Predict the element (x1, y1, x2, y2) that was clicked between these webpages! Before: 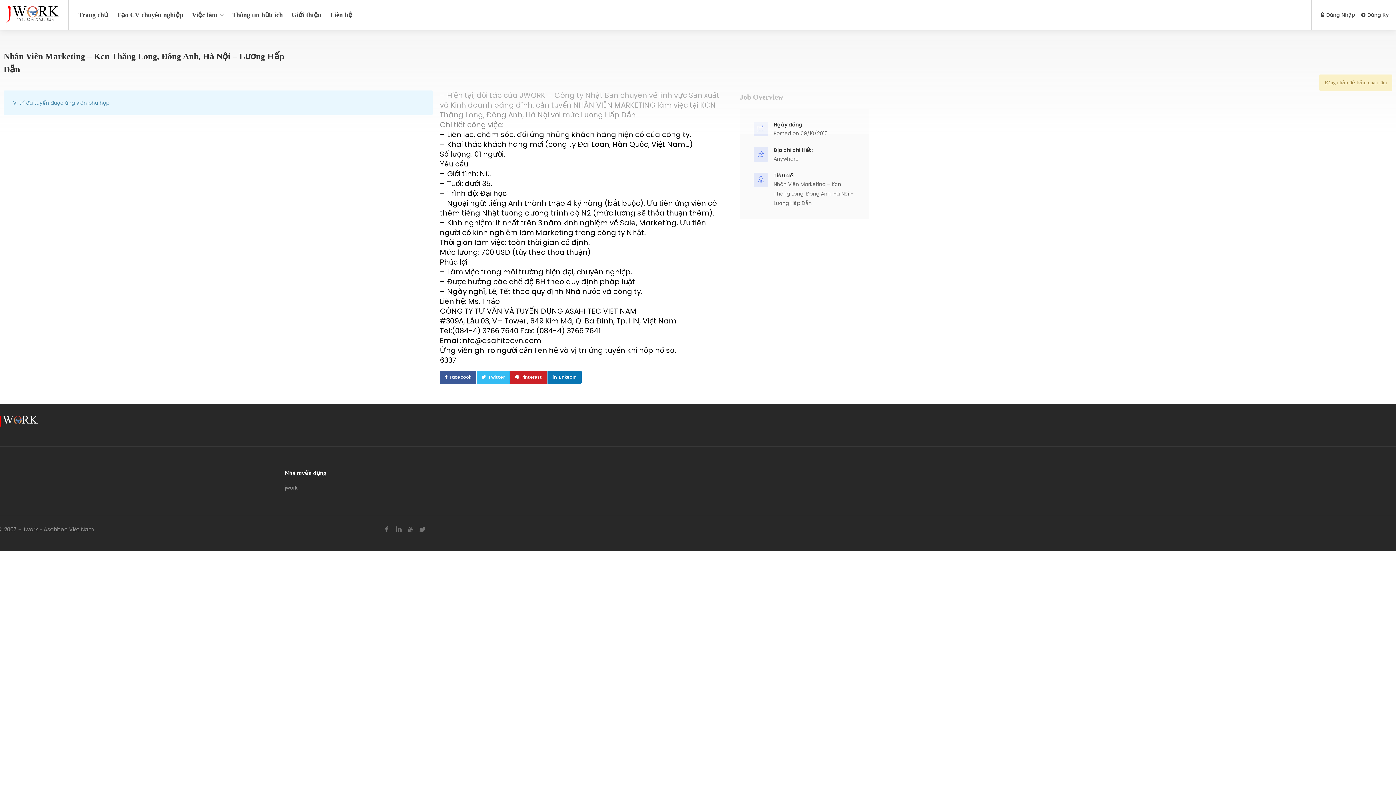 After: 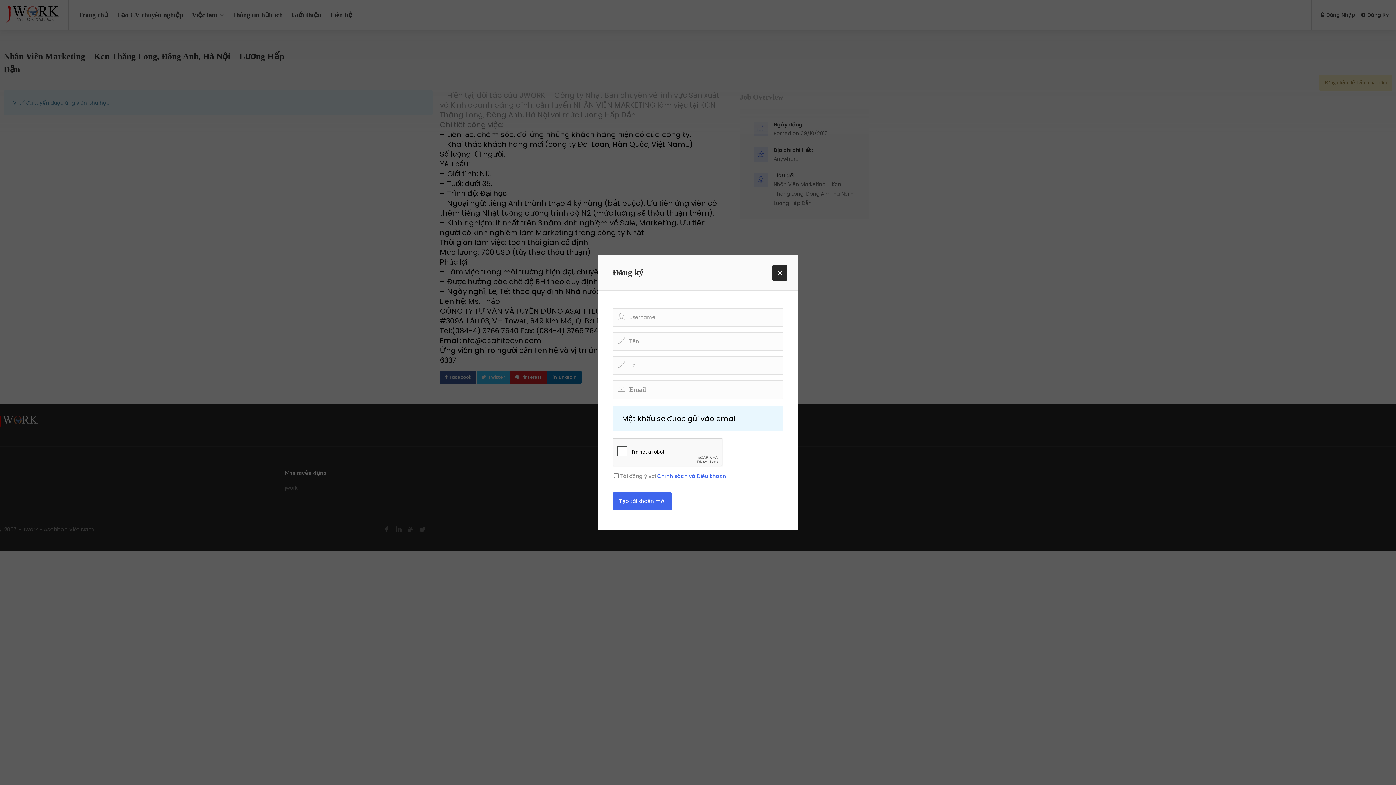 Action: label:  Đăng Ký bbox: (1361, 10, 1389, 20)